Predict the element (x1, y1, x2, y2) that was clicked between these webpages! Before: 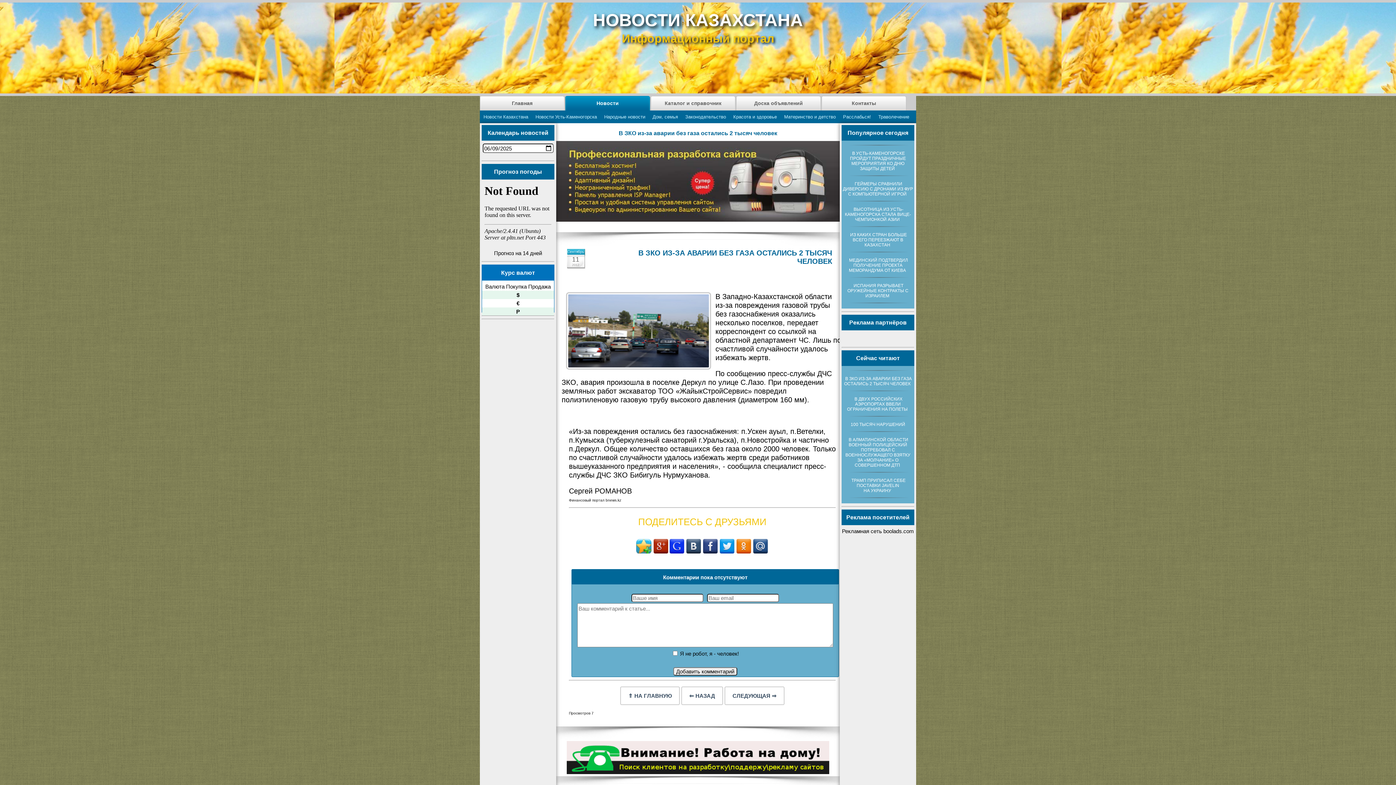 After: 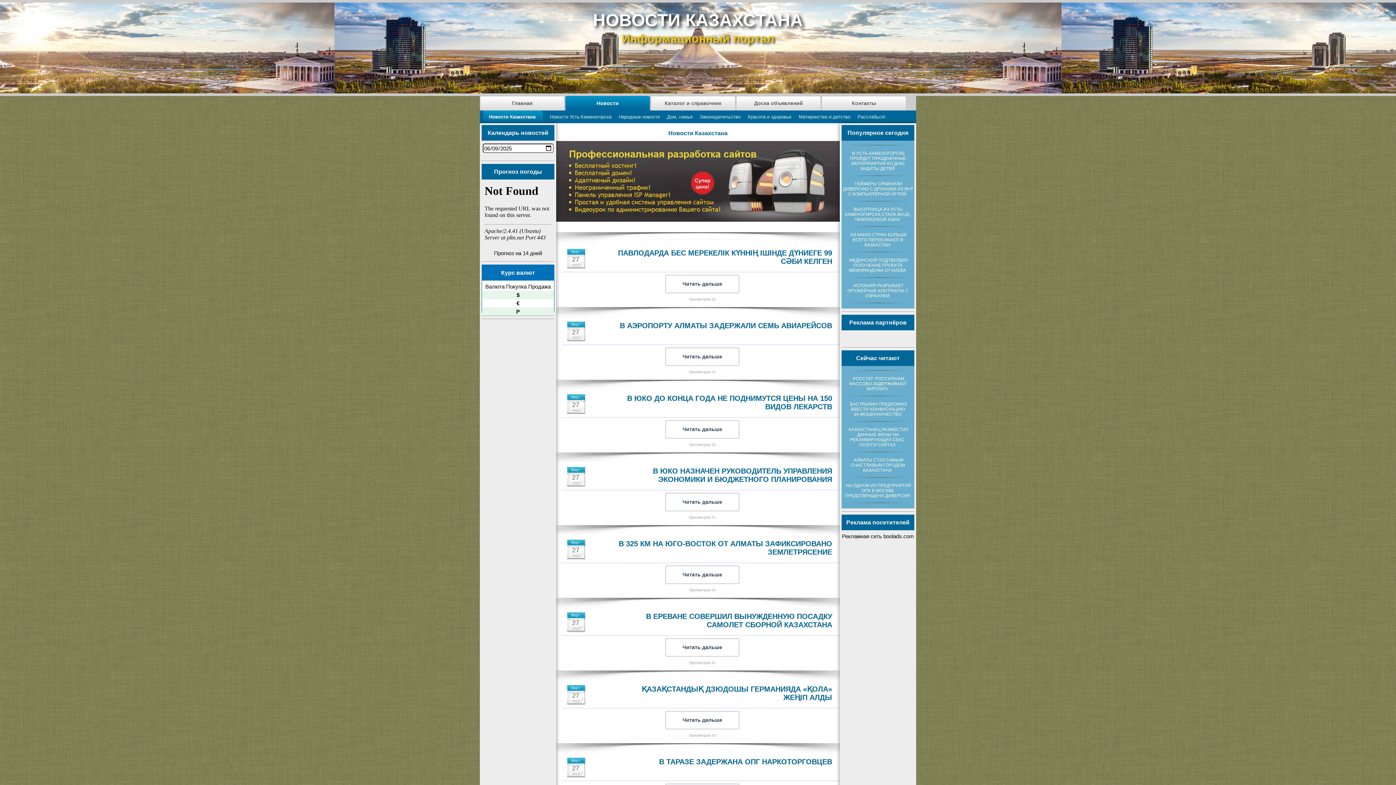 Action: label: Новости Казахстана bbox: (480, 110, 532, 123)